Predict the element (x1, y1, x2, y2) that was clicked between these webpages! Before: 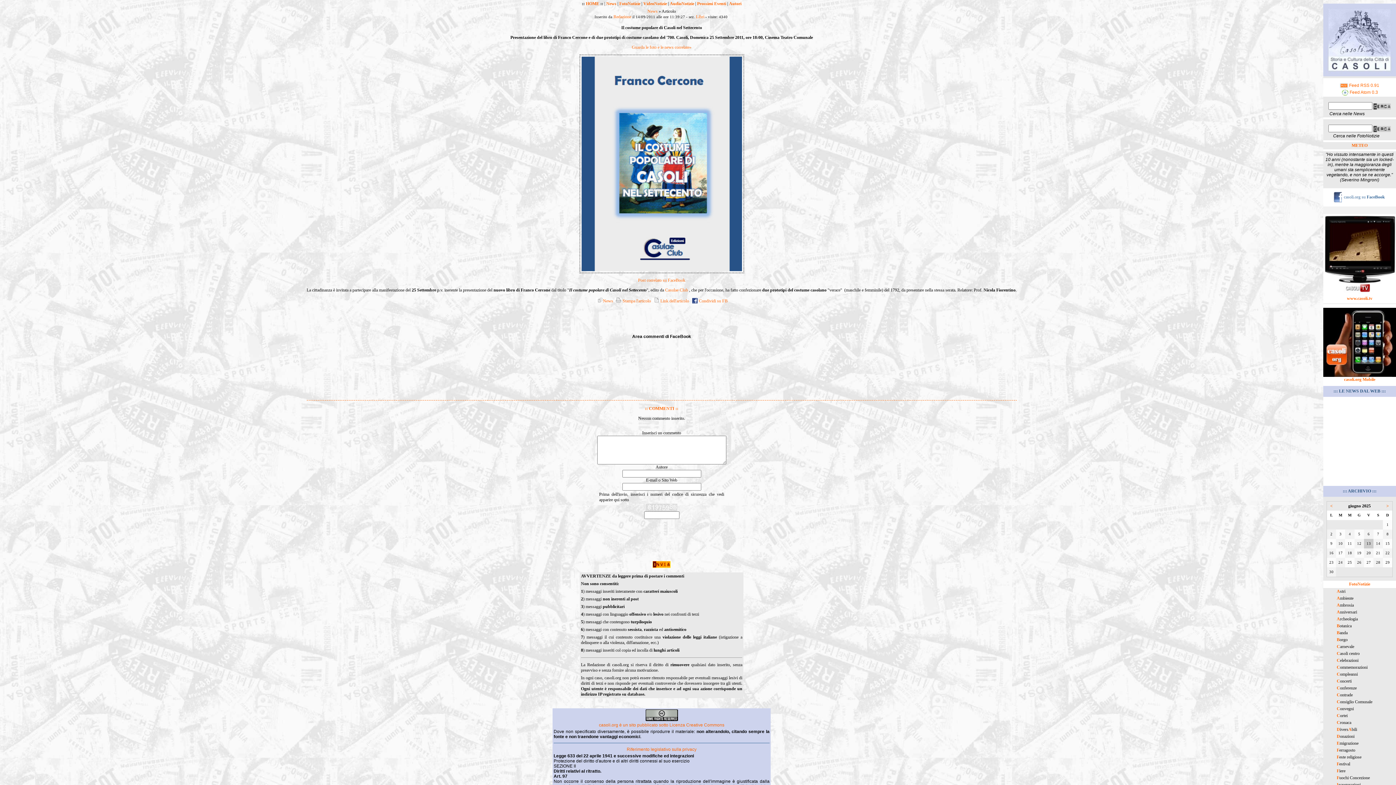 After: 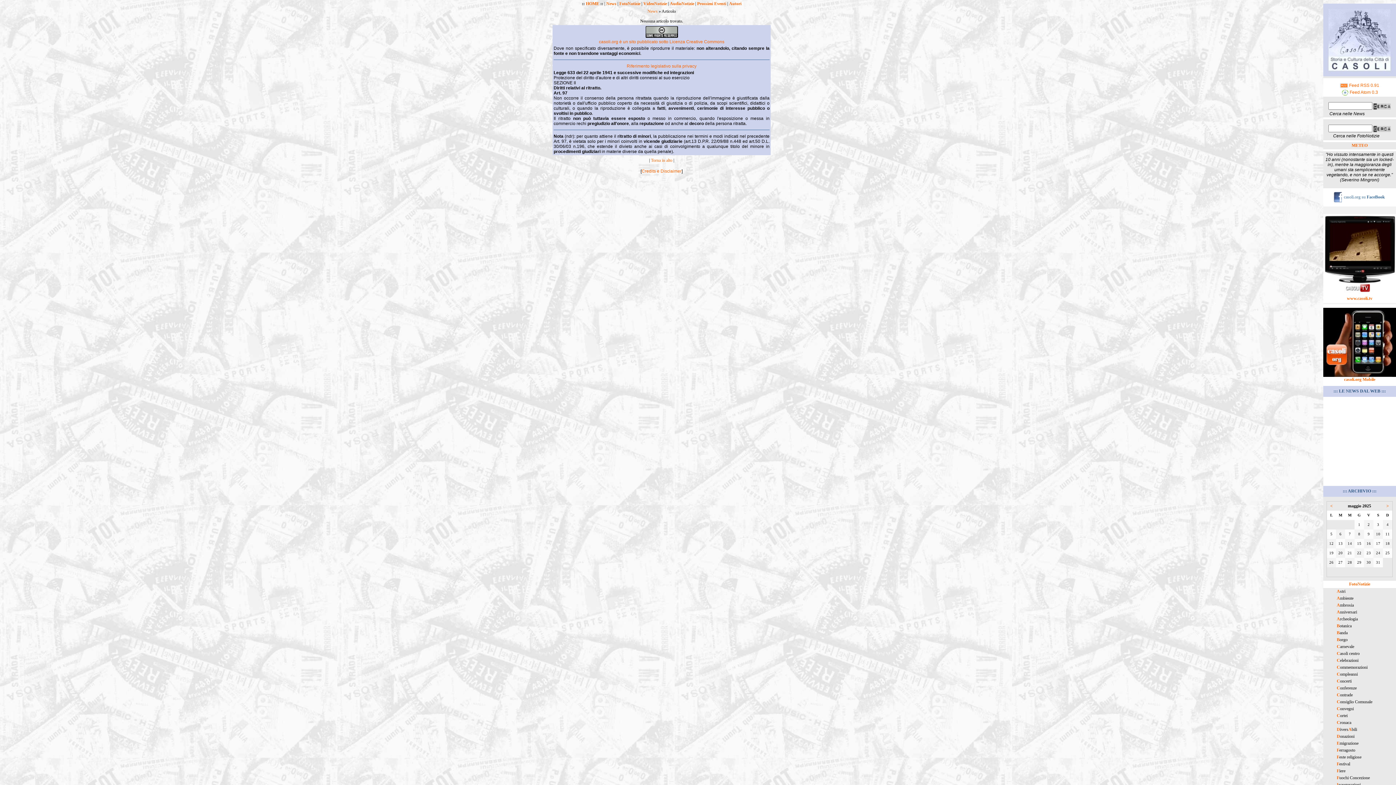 Action: bbox: (1330, 503, 1333, 508) label: <